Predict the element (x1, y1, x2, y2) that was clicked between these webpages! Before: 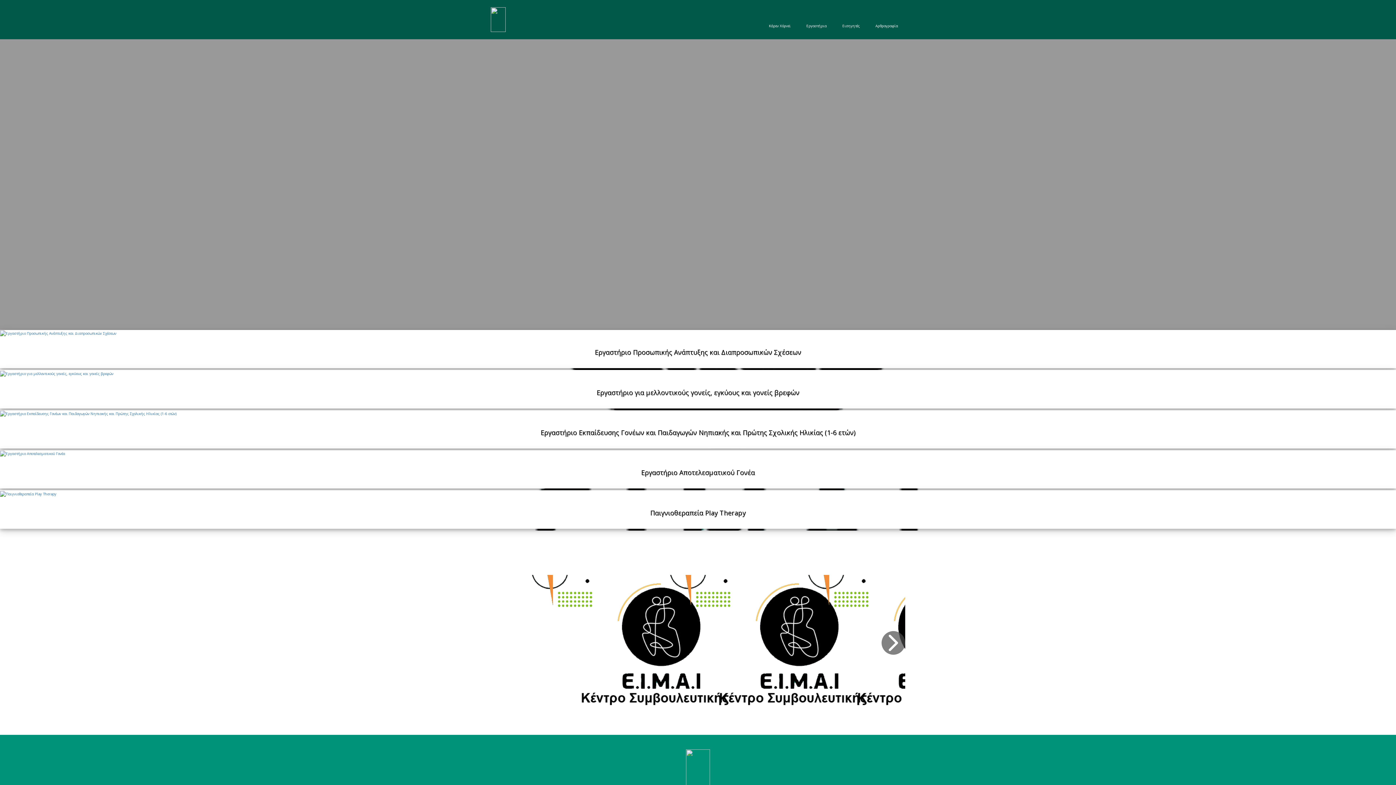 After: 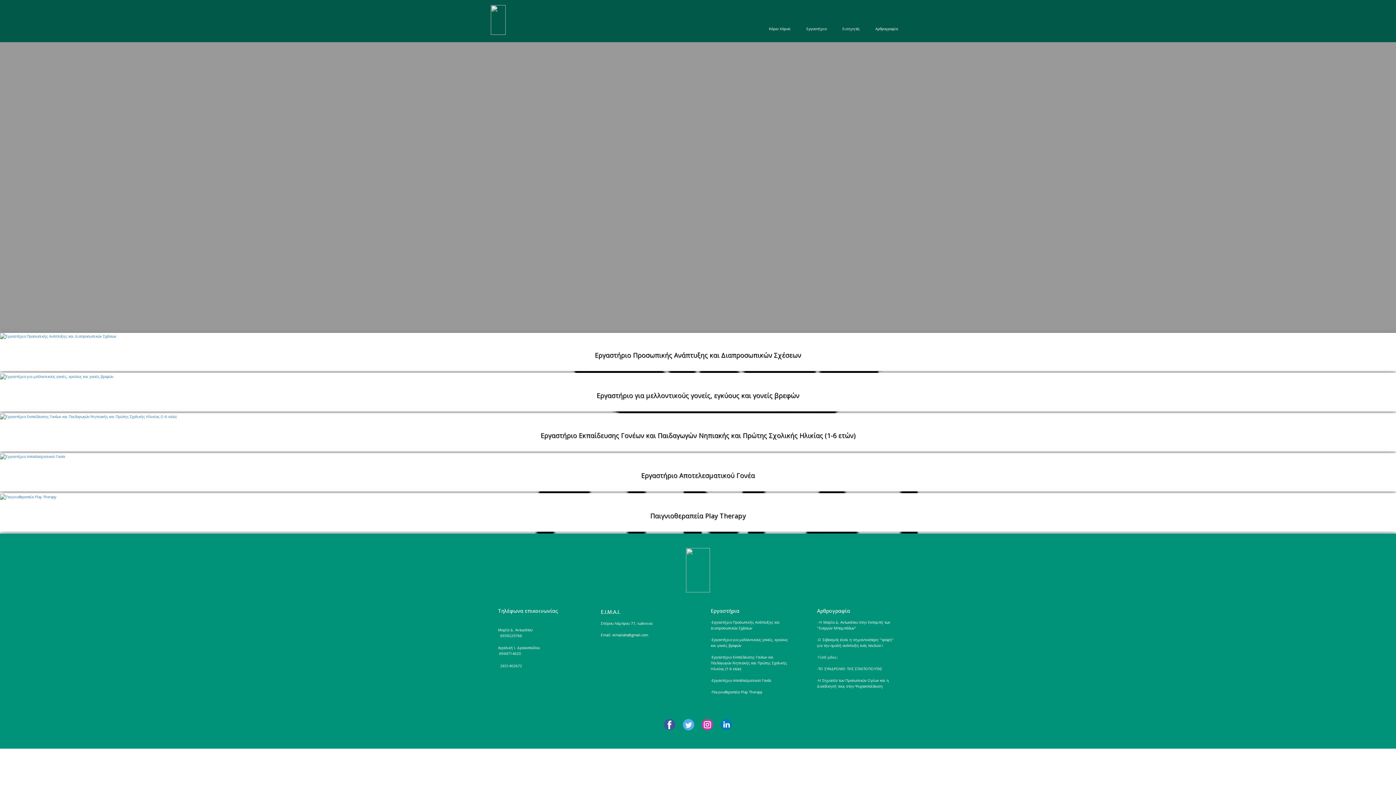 Action: bbox: (686, 749, 710, 788)